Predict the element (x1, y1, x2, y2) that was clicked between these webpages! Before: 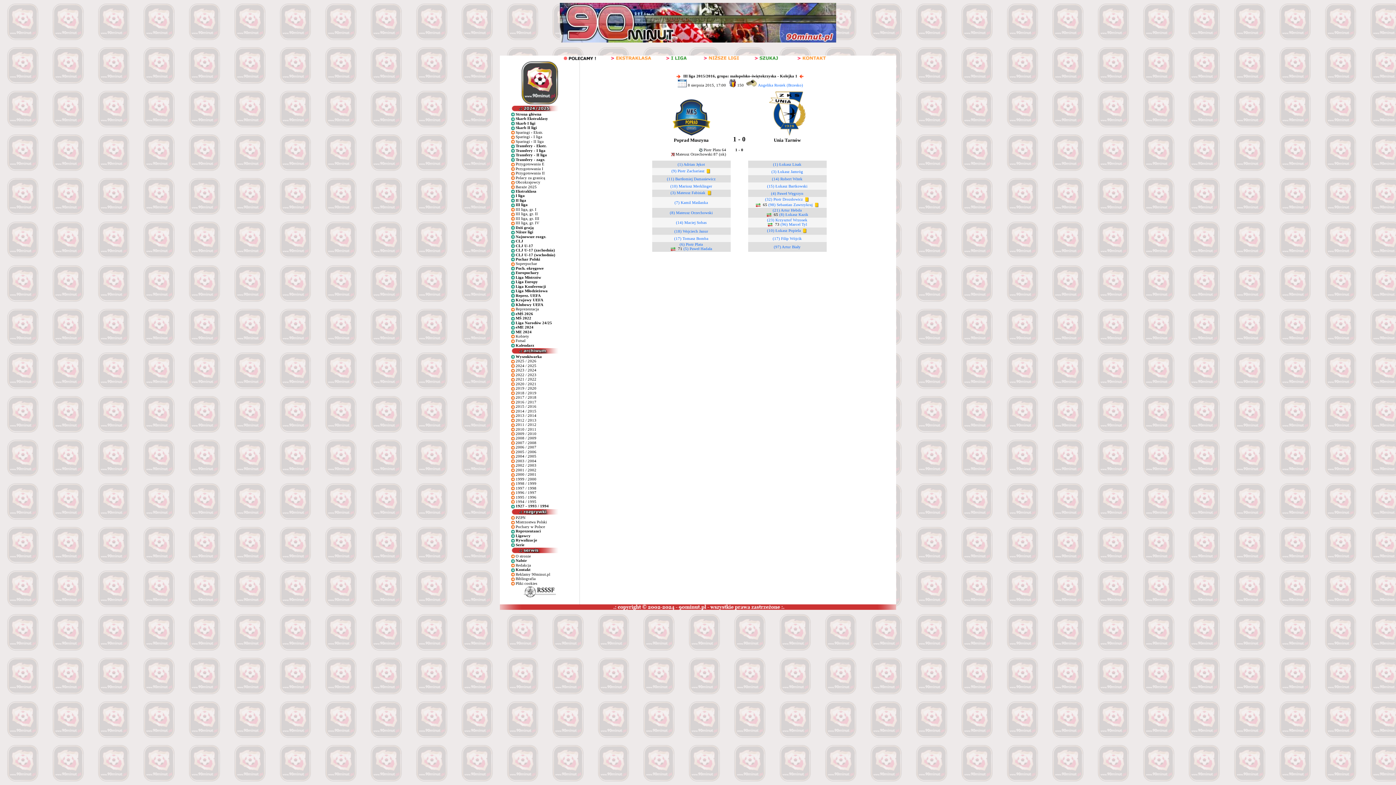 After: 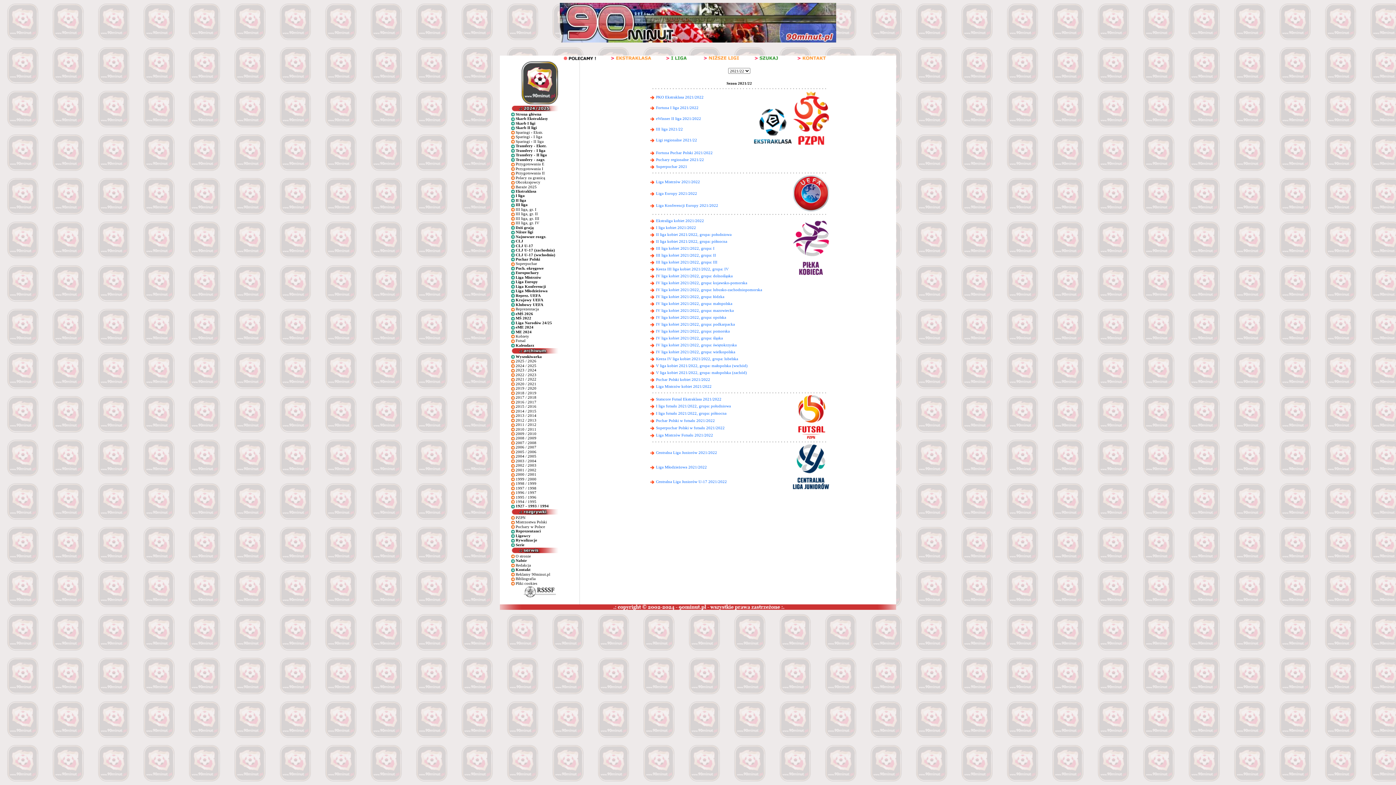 Action: bbox: (515, 377, 536, 381) label: 2021 / 2022